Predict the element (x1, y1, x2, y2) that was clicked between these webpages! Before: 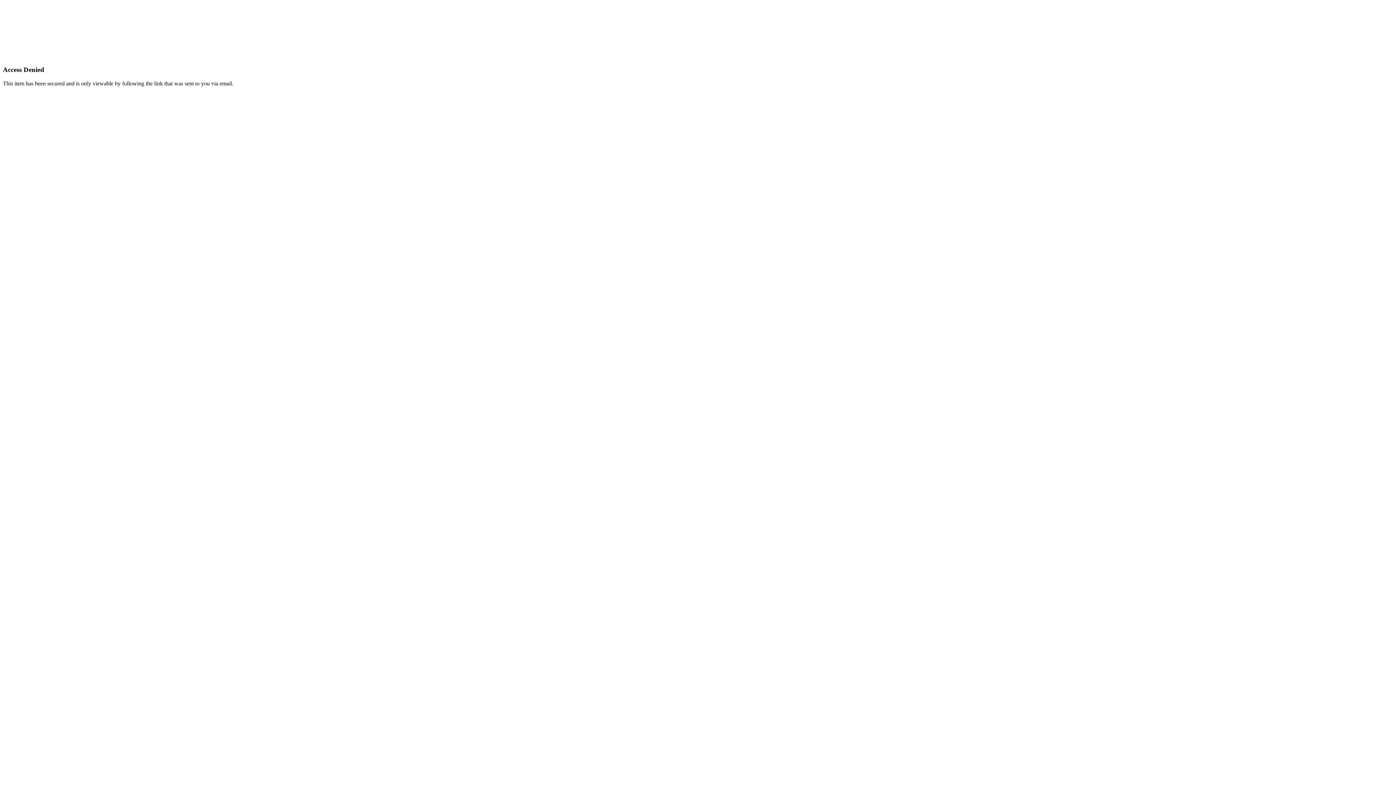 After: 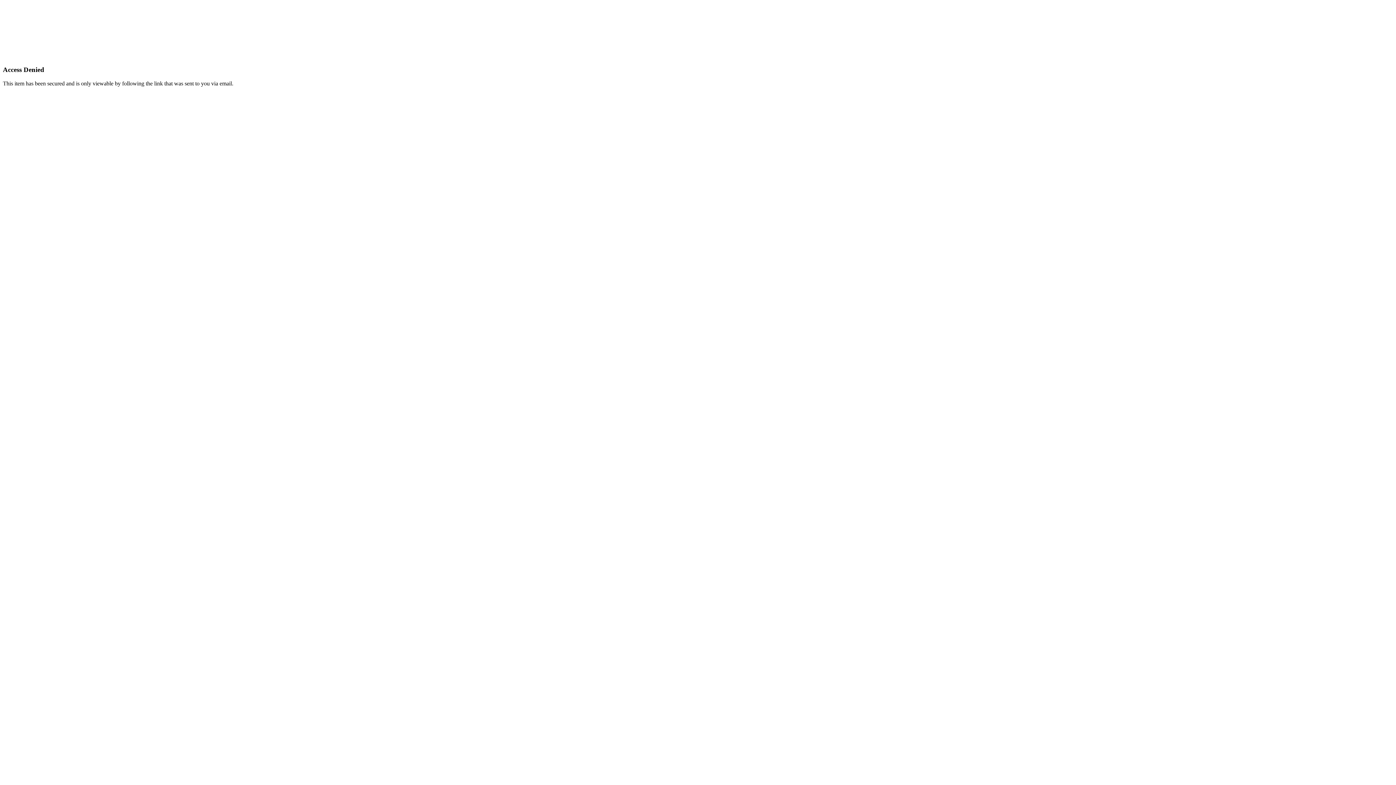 Action: bbox: (2, 52, 112, 58)